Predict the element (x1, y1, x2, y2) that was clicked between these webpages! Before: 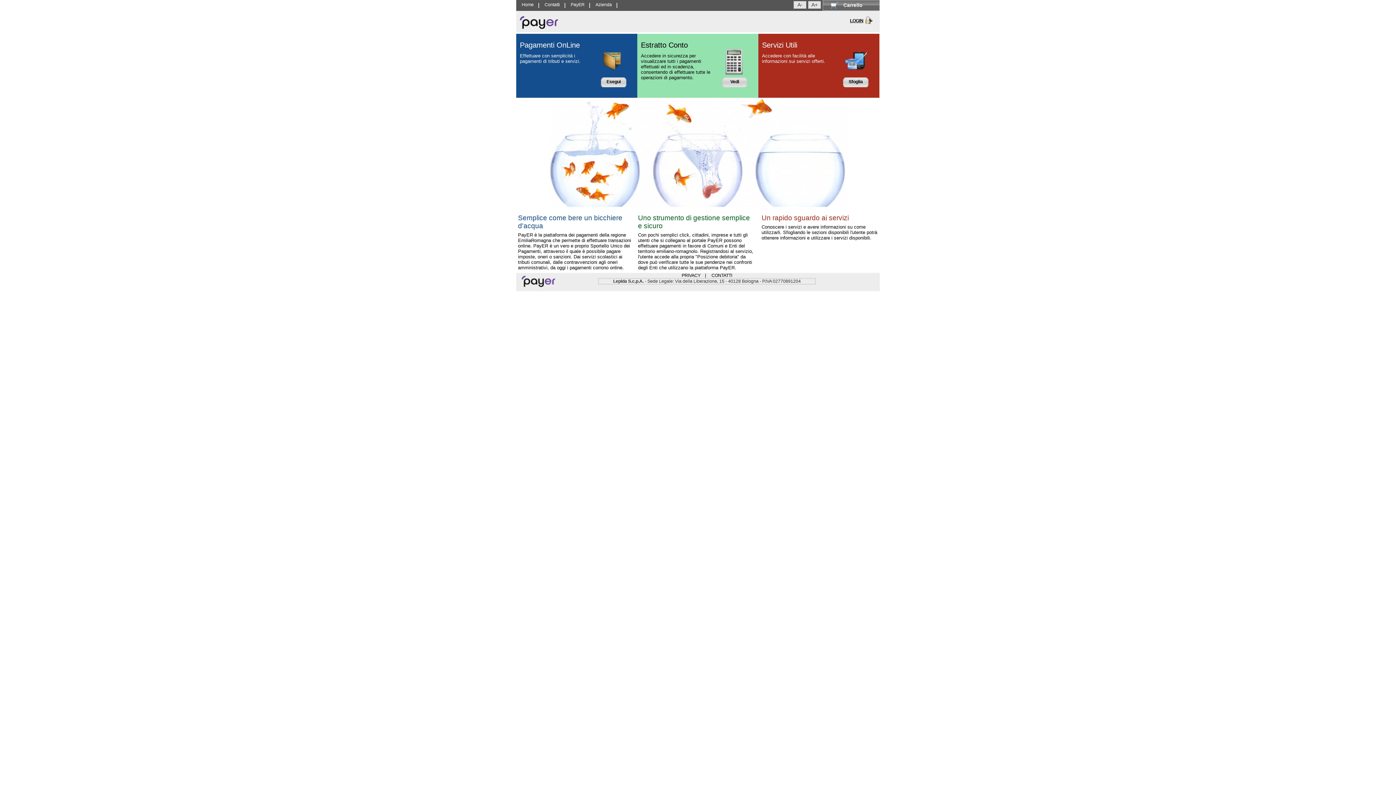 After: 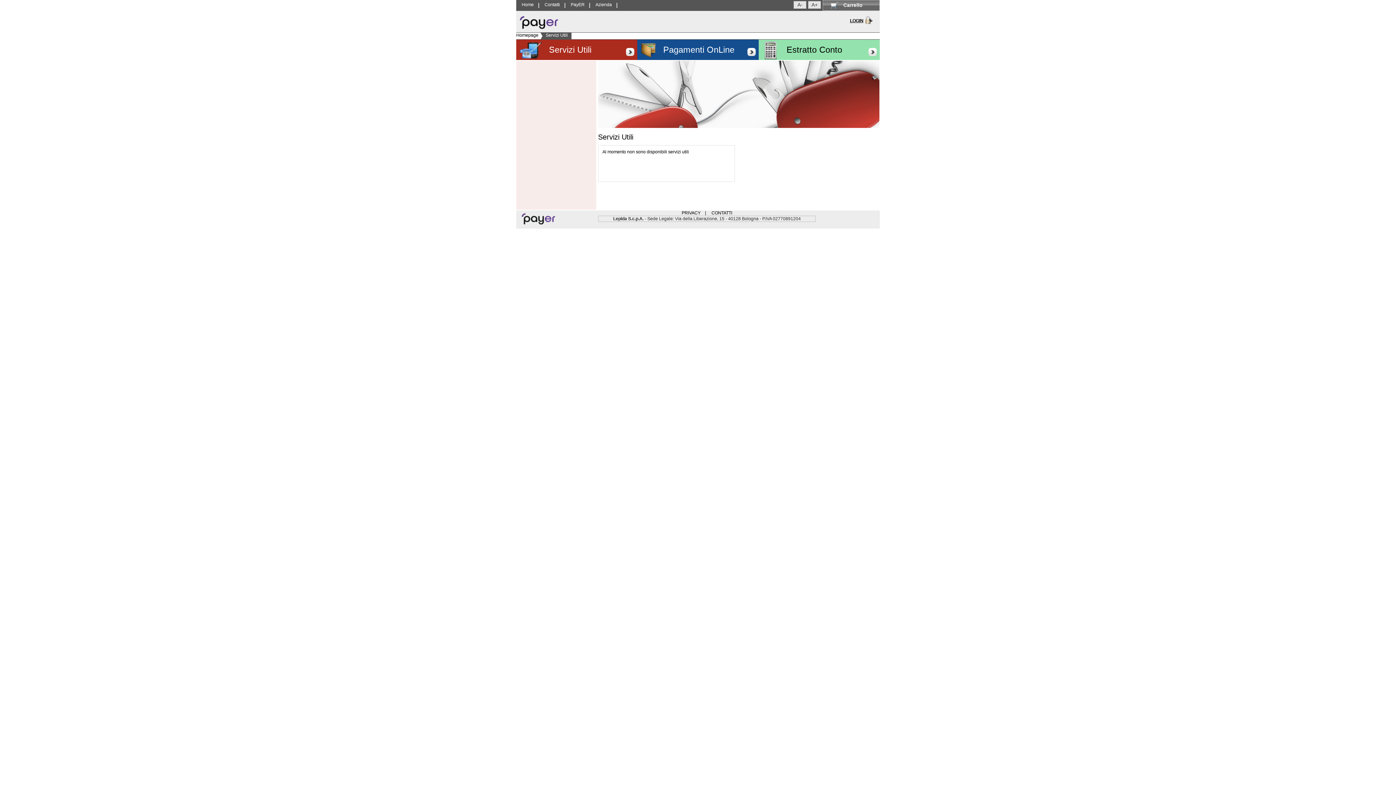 Action: bbox: (845, 77, 866, 87) label: Sfoglia